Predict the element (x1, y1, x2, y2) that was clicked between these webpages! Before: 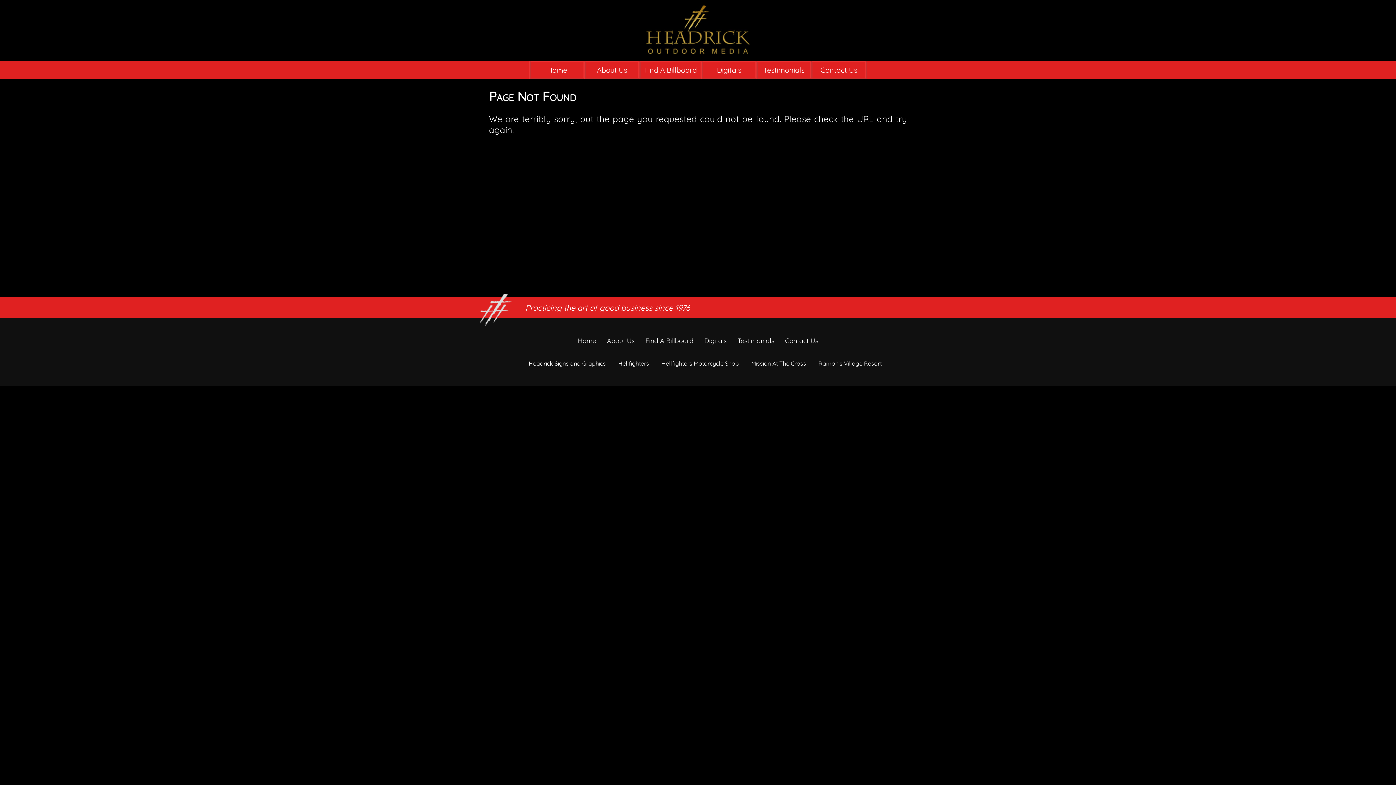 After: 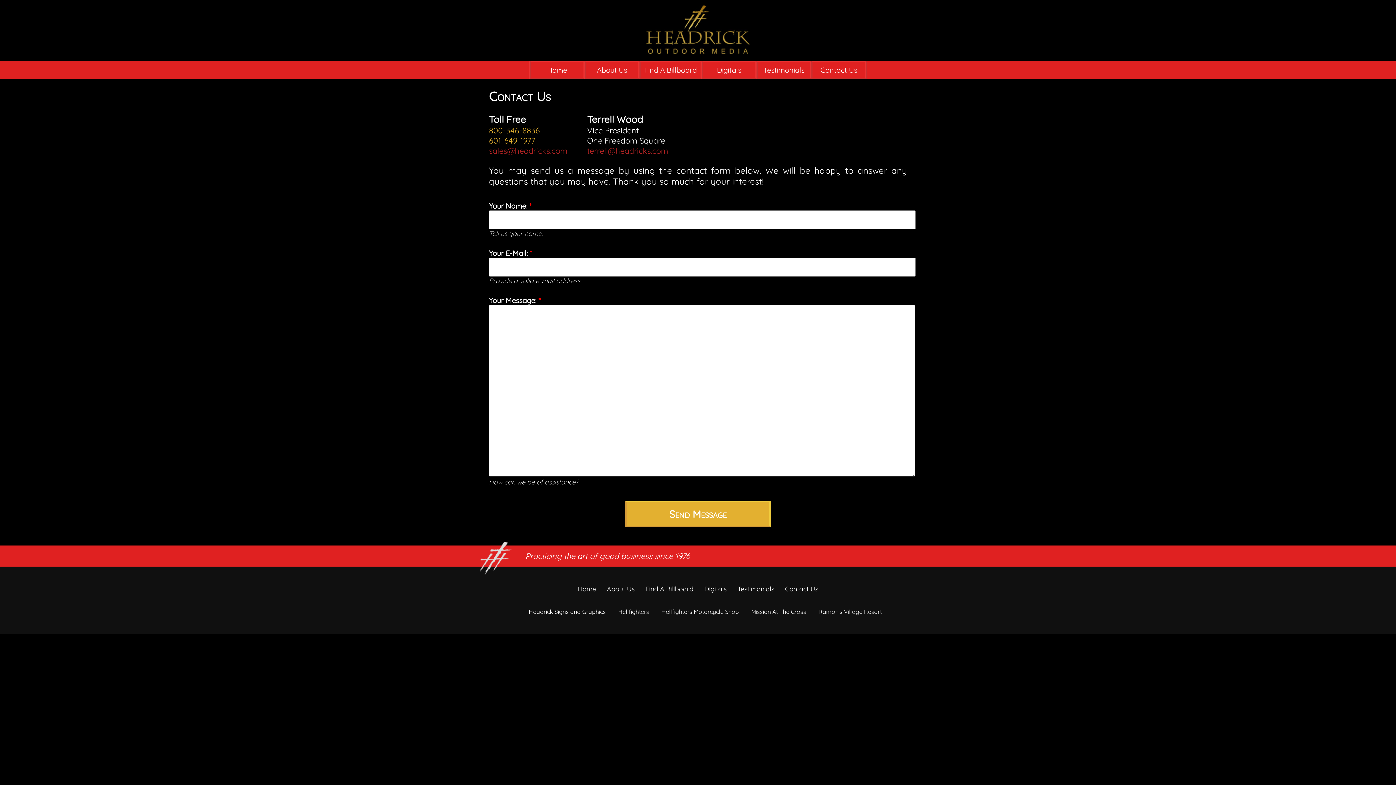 Action: bbox: (785, 336, 818, 345) label: Contact Us